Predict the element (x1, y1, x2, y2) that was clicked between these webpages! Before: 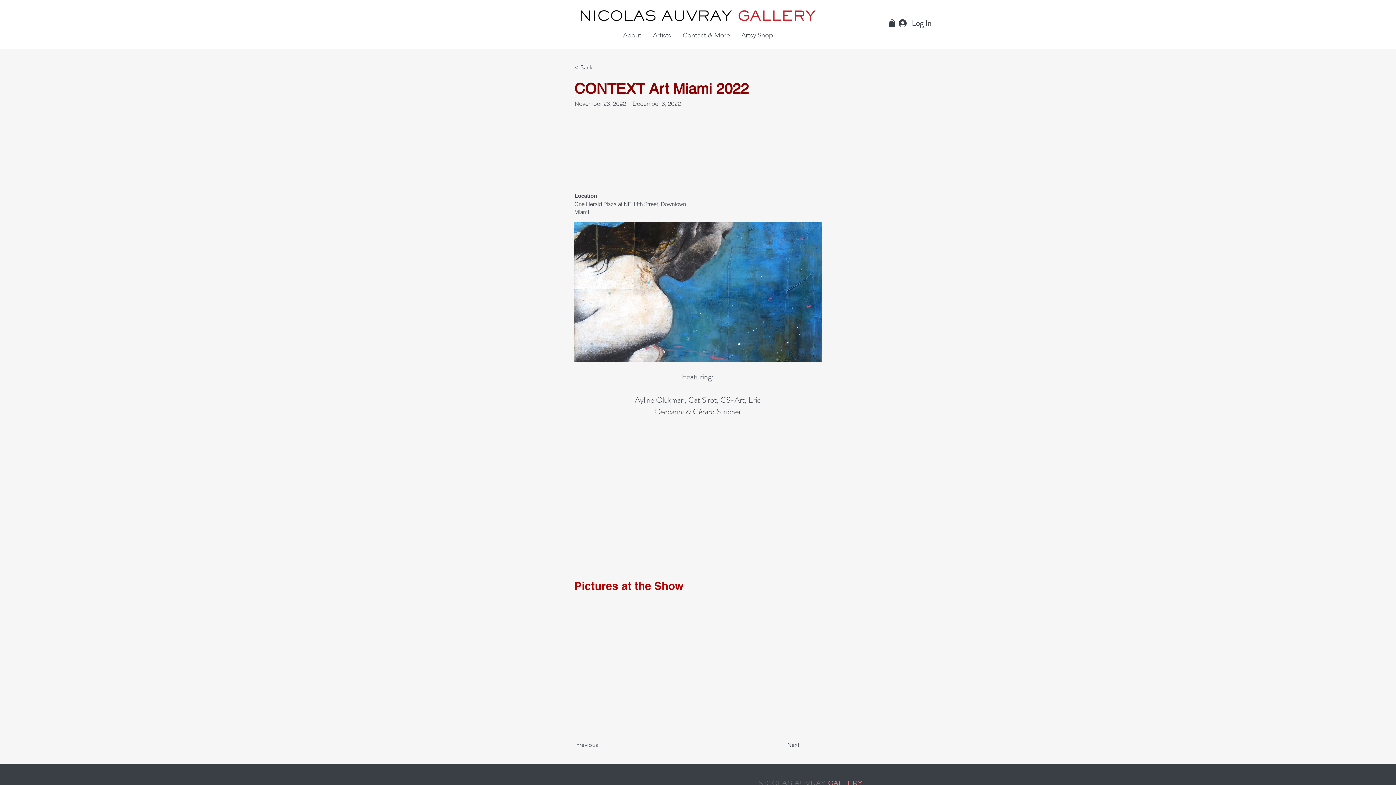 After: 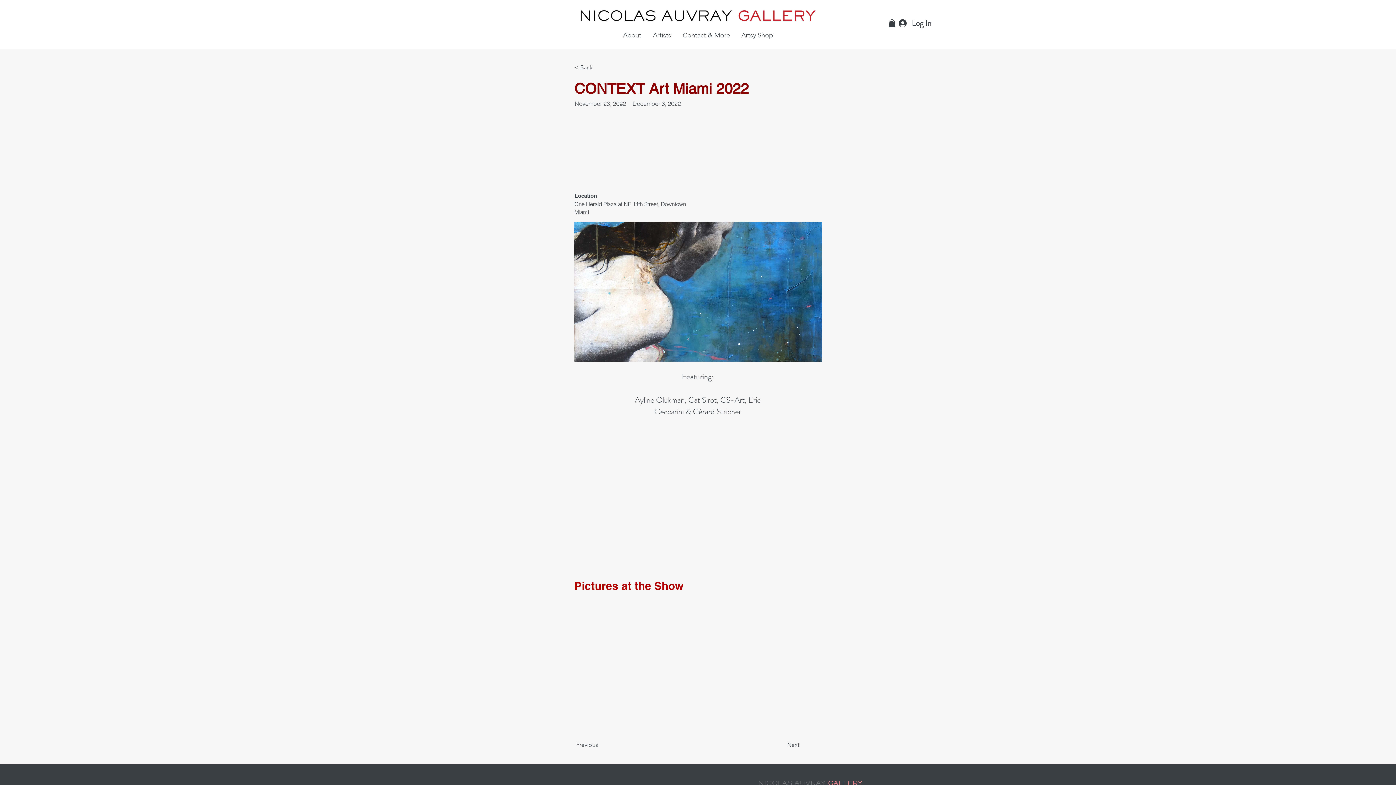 Action: bbox: (889, 19, 895, 27)